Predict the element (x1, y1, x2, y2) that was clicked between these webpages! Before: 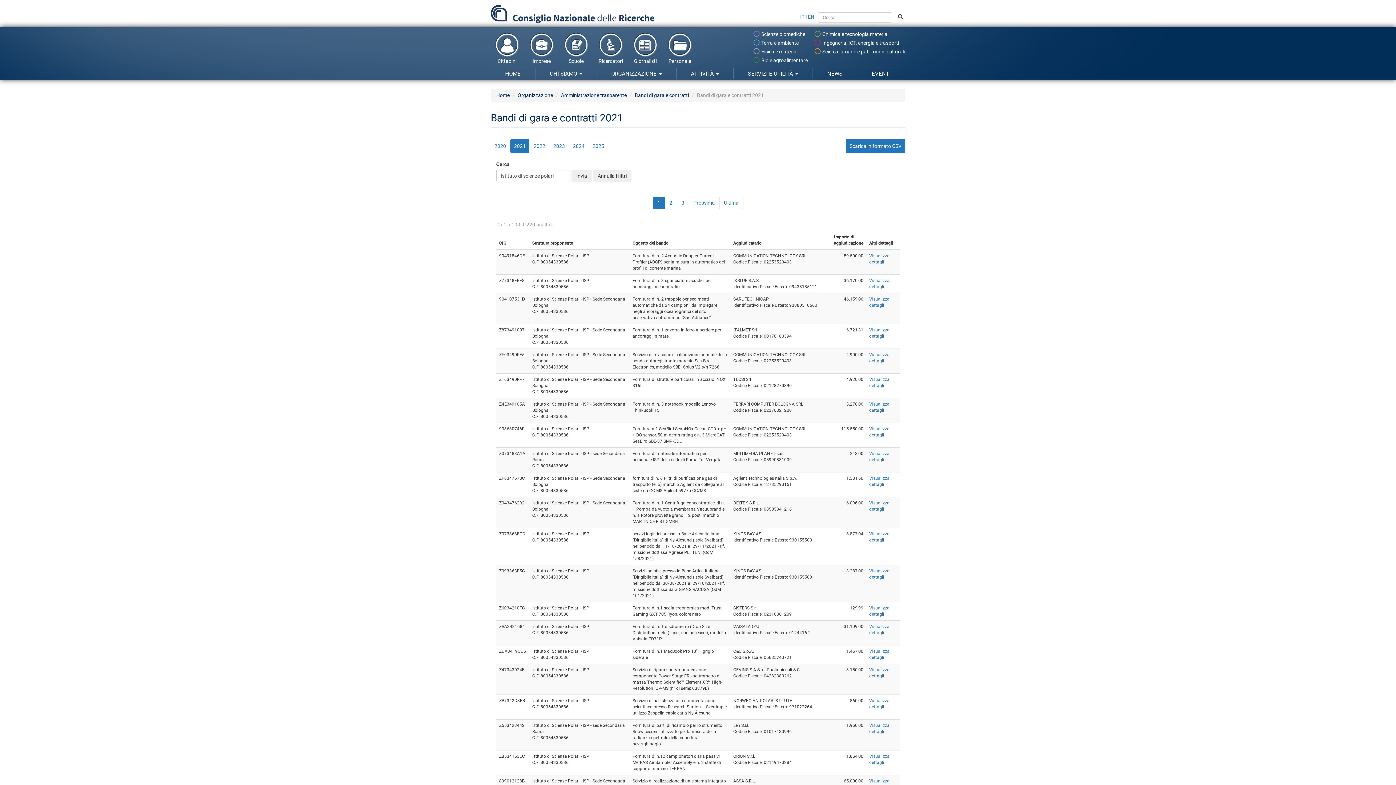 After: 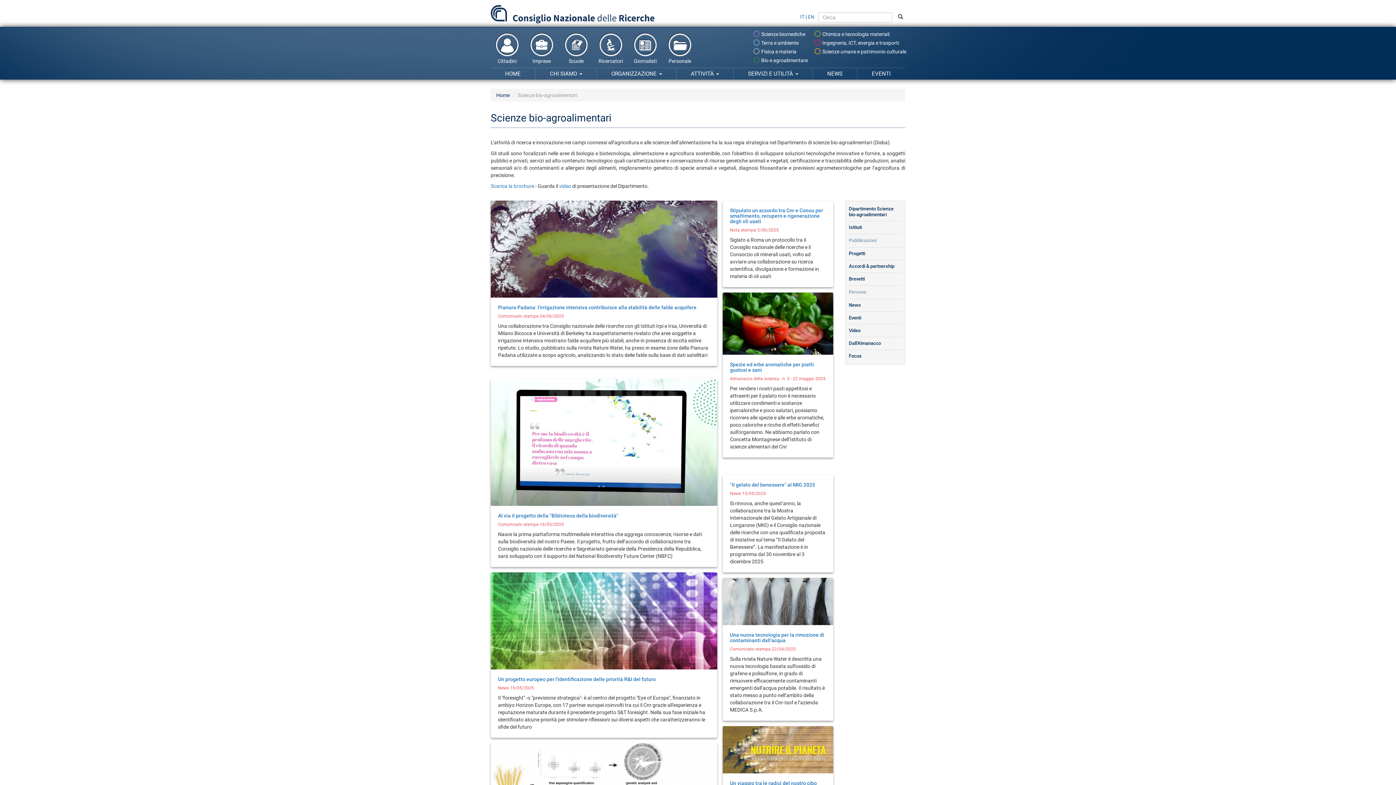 Action: label:  Bio e agroalimentare bbox: (753, 55, 814, 64)